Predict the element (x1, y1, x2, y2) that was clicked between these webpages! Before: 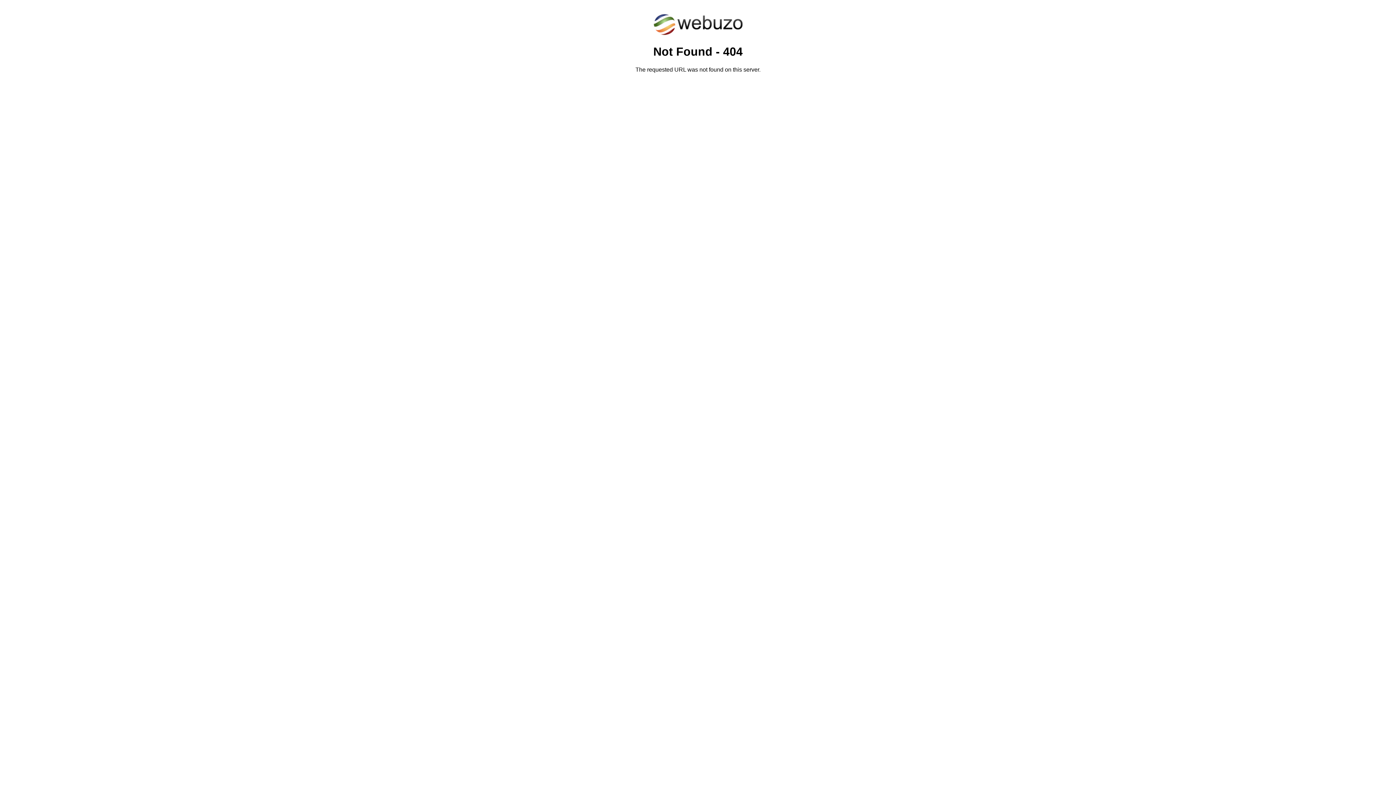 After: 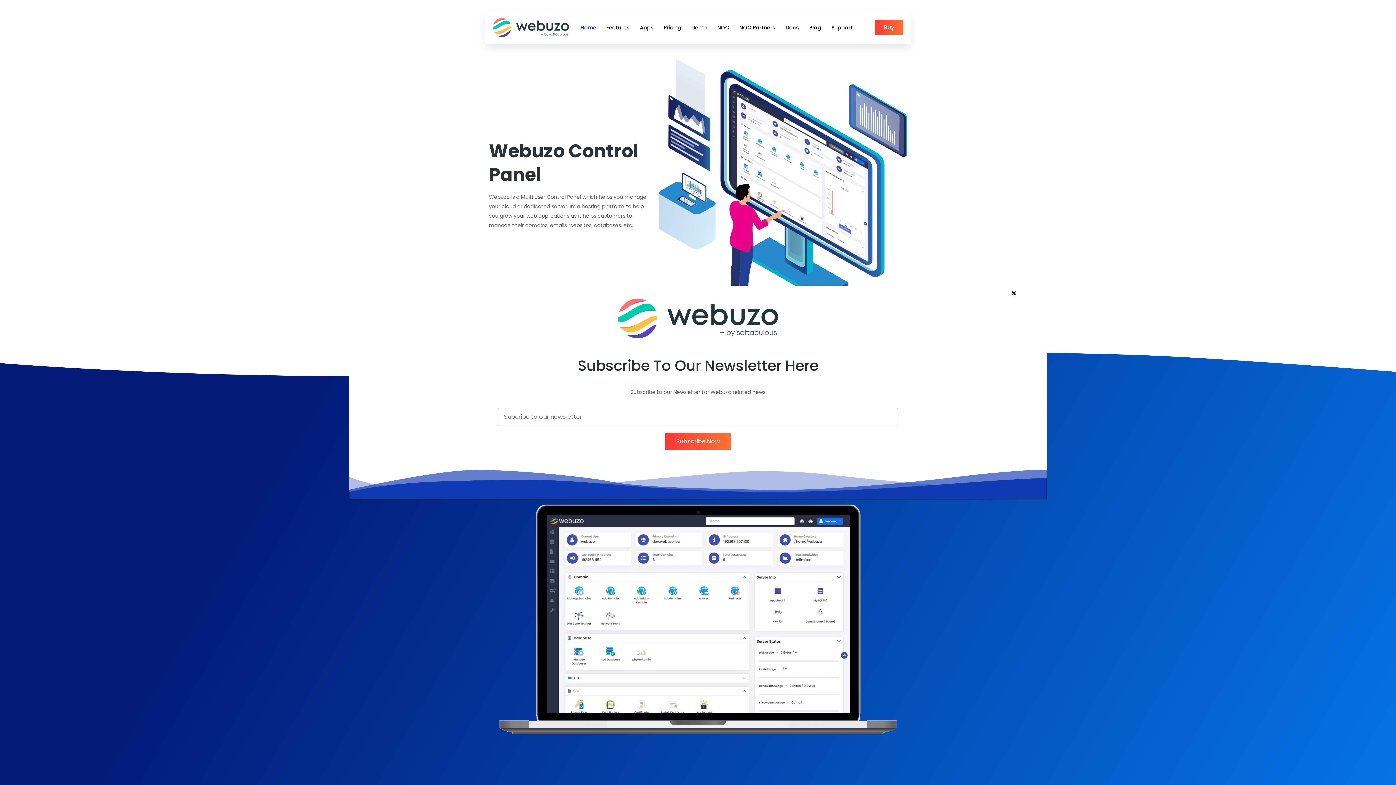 Action: bbox: (652, 30, 743, 37)